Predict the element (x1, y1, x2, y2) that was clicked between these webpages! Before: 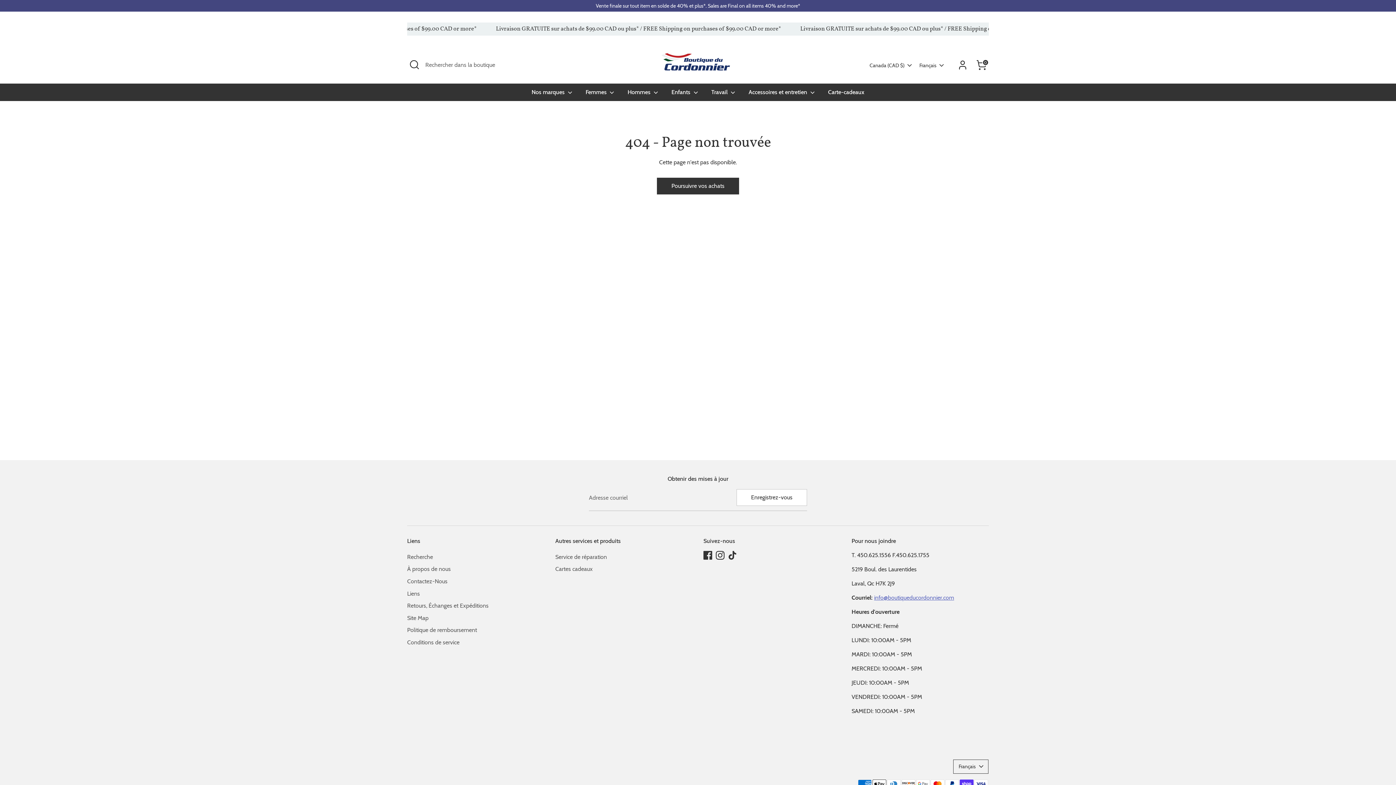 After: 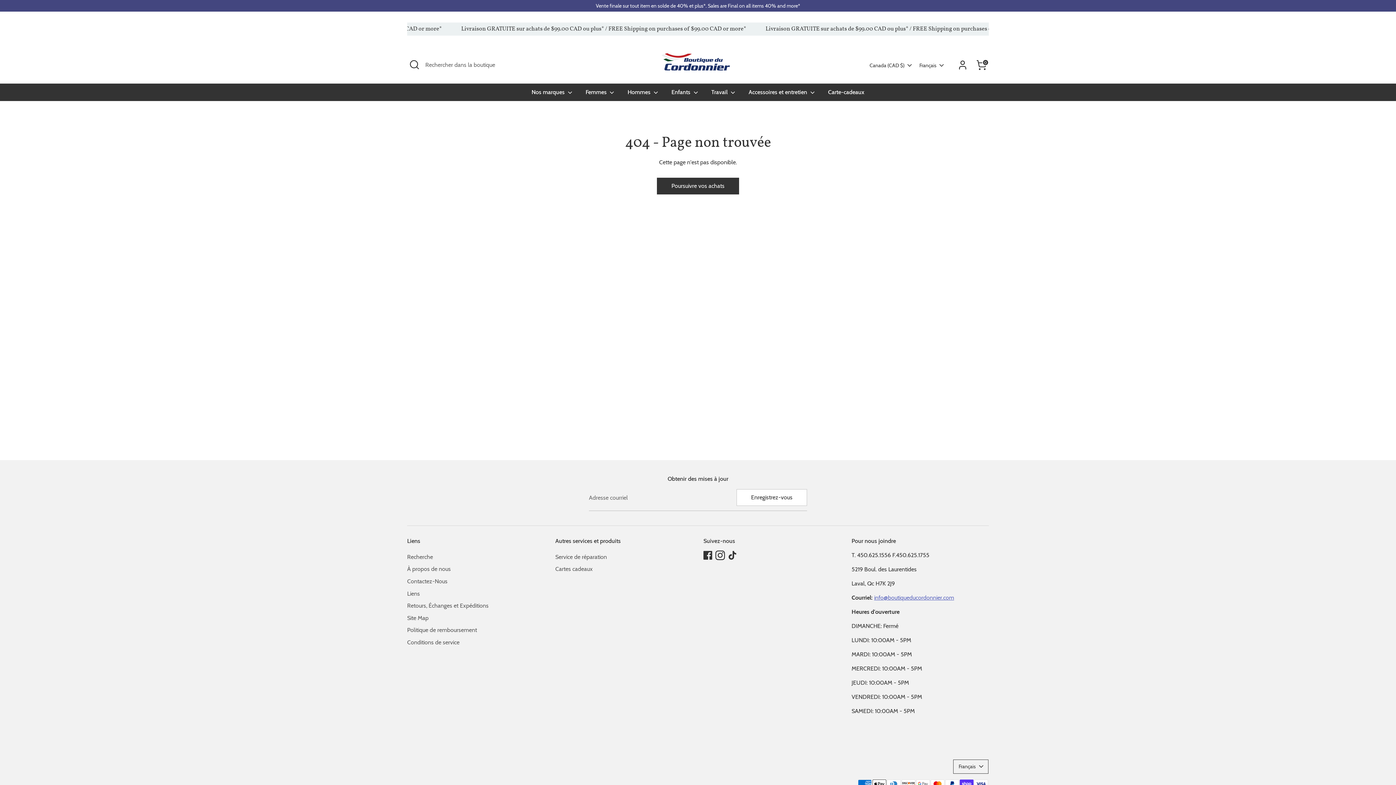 Action: bbox: (716, 551, 724, 559) label: Instagram